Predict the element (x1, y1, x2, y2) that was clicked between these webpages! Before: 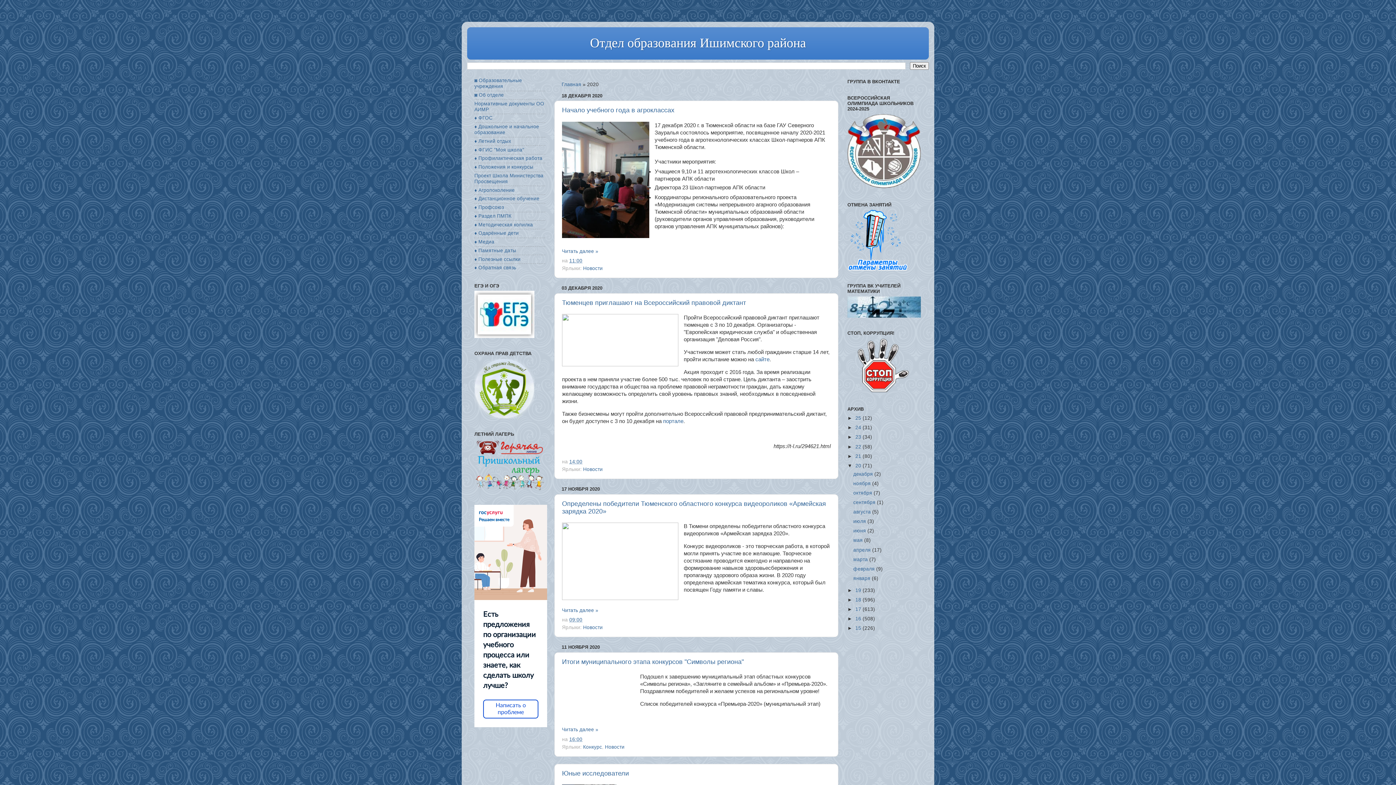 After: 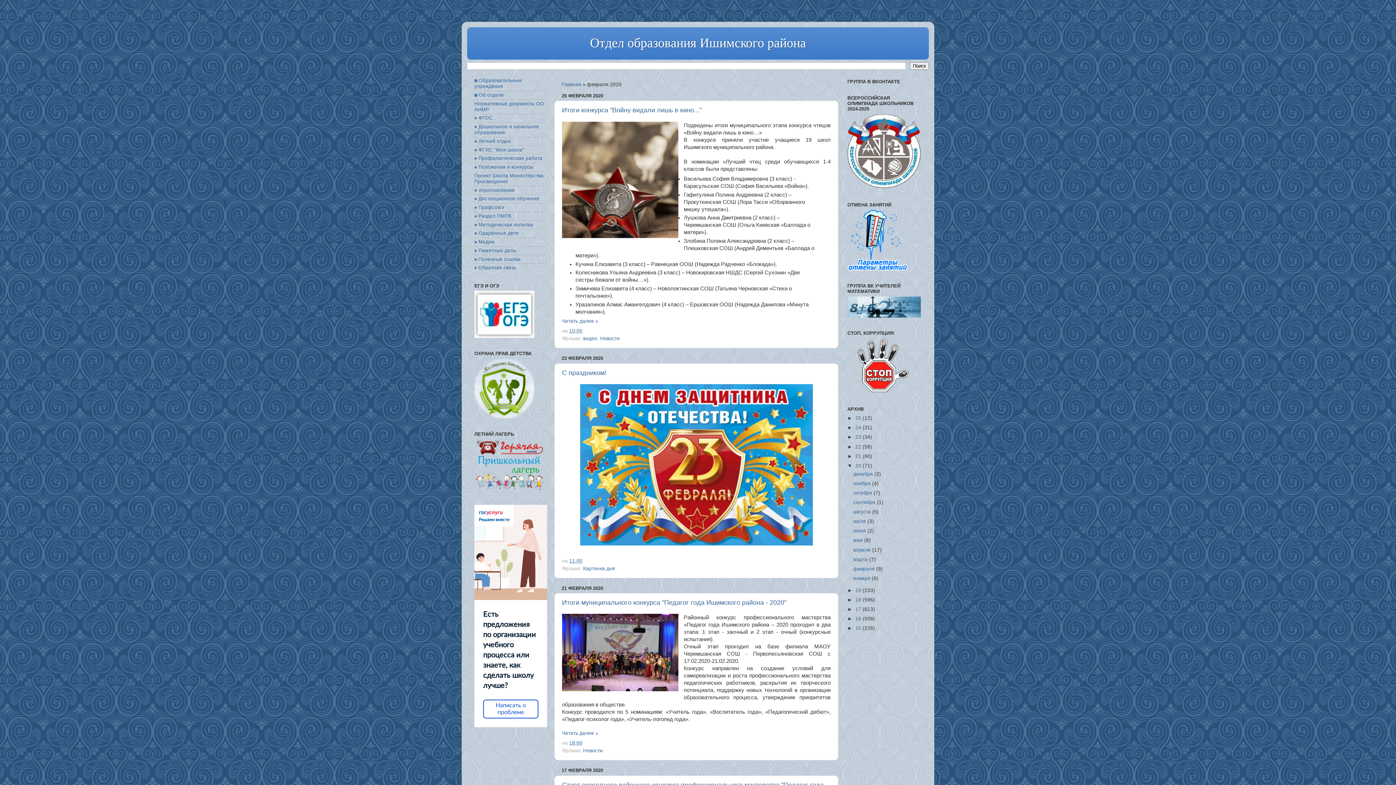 Action: bbox: (853, 566, 876, 571) label: февраля 